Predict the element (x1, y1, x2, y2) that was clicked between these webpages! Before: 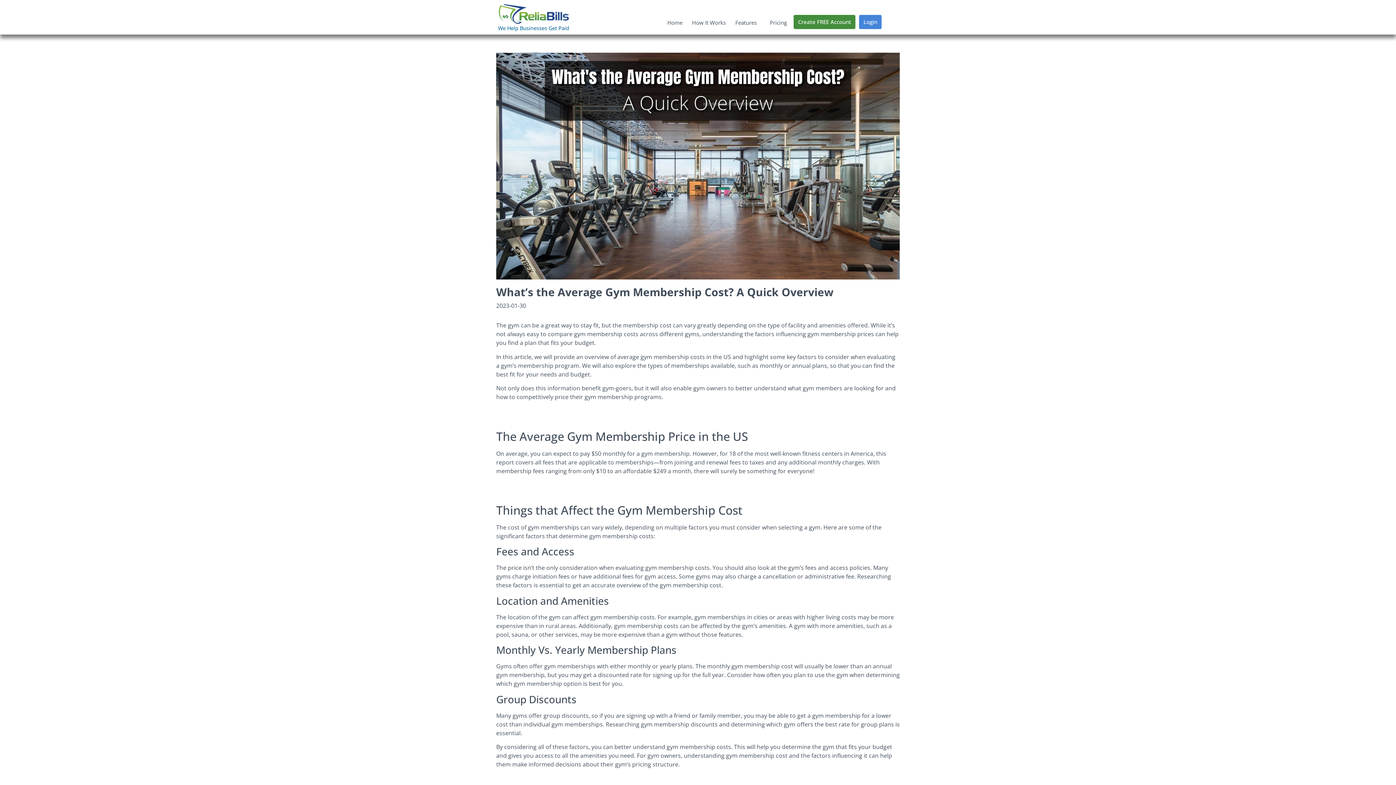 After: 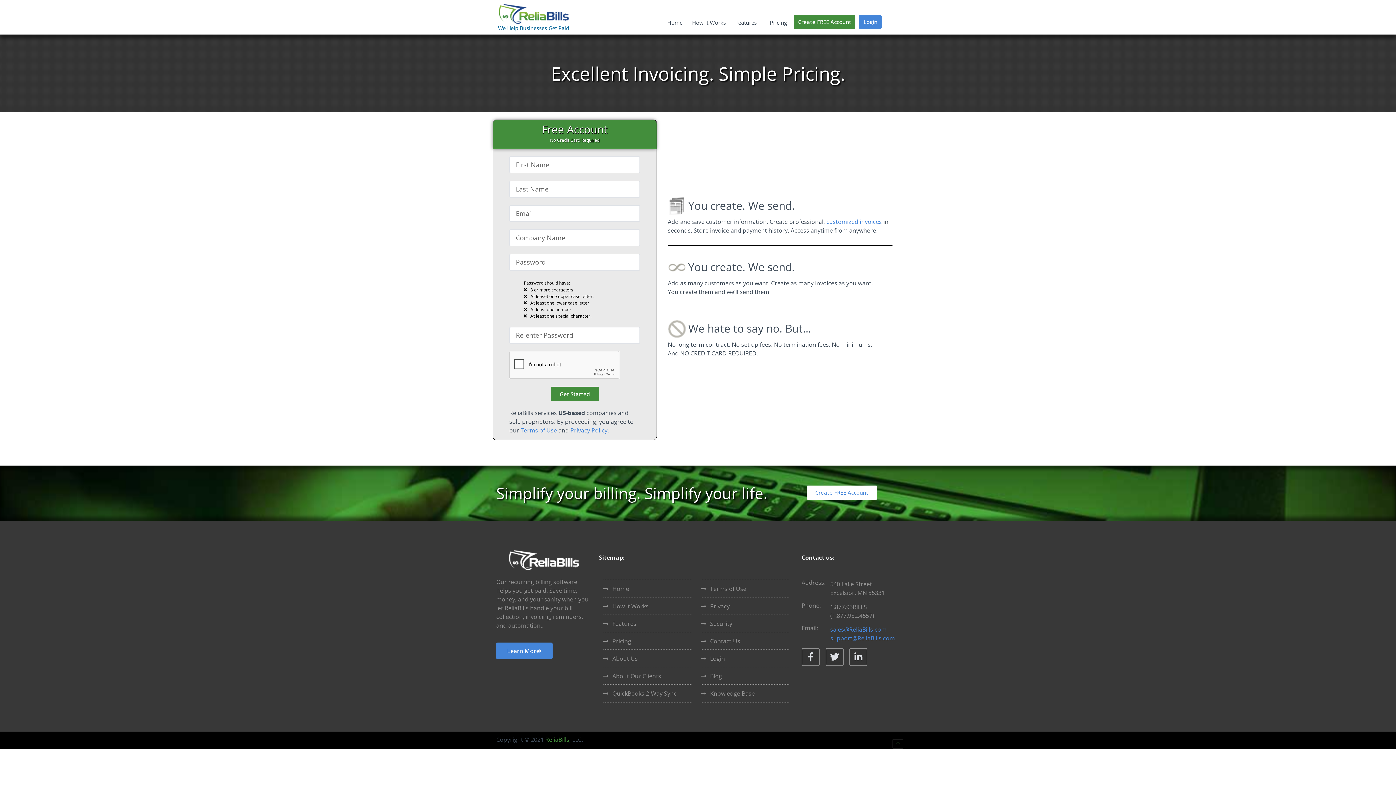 Action: bbox: (793, 14, 855, 29) label: Create FREE Account